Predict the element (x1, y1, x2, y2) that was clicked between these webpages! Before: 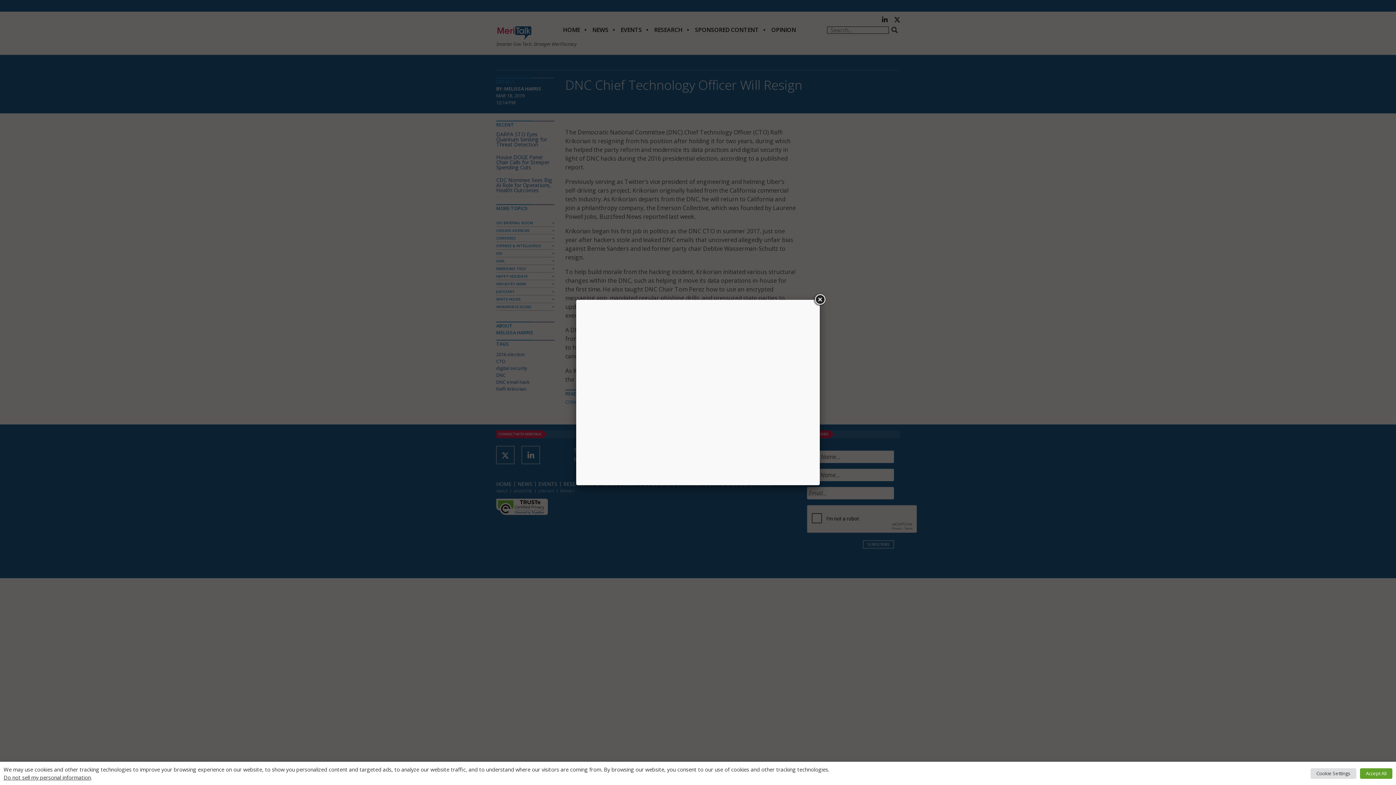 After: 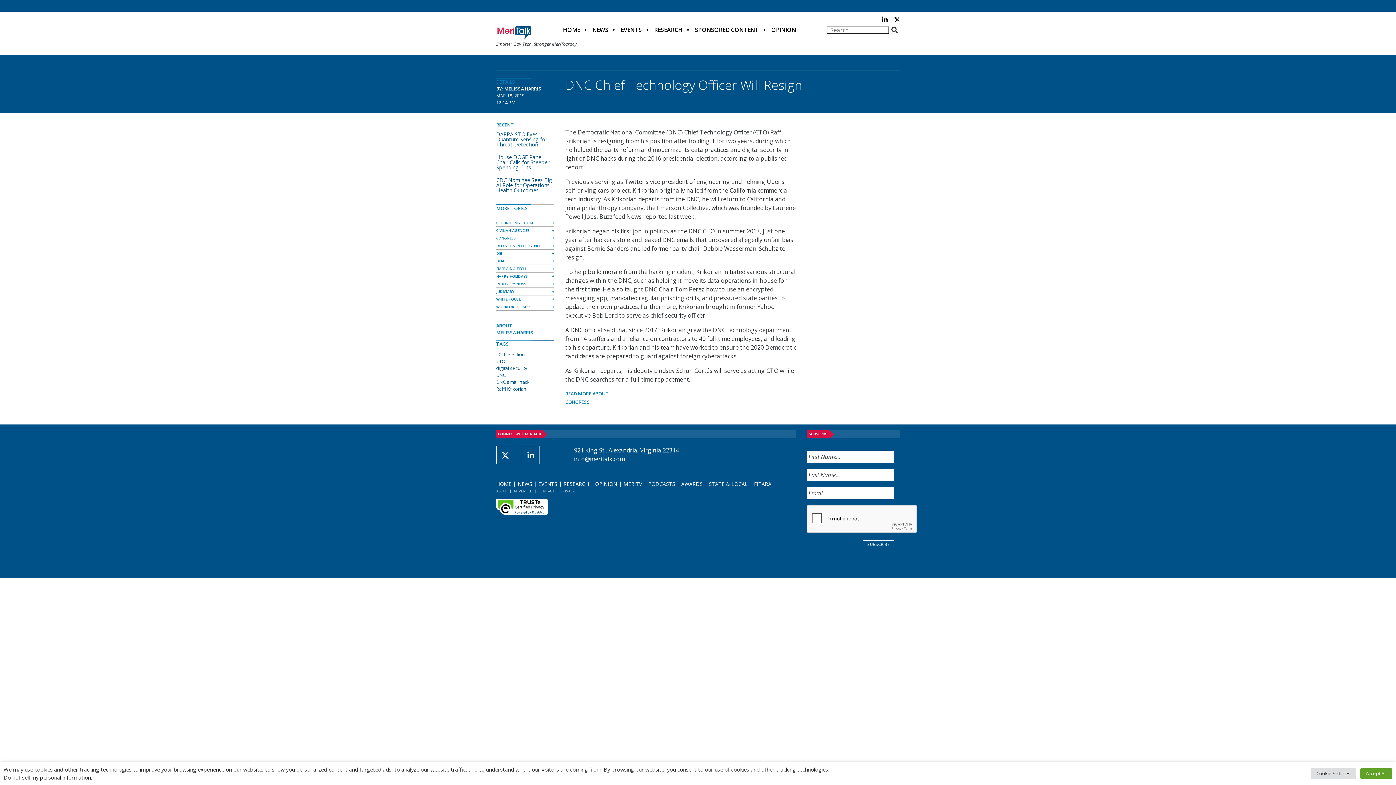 Action: bbox: (813, 293, 826, 306)